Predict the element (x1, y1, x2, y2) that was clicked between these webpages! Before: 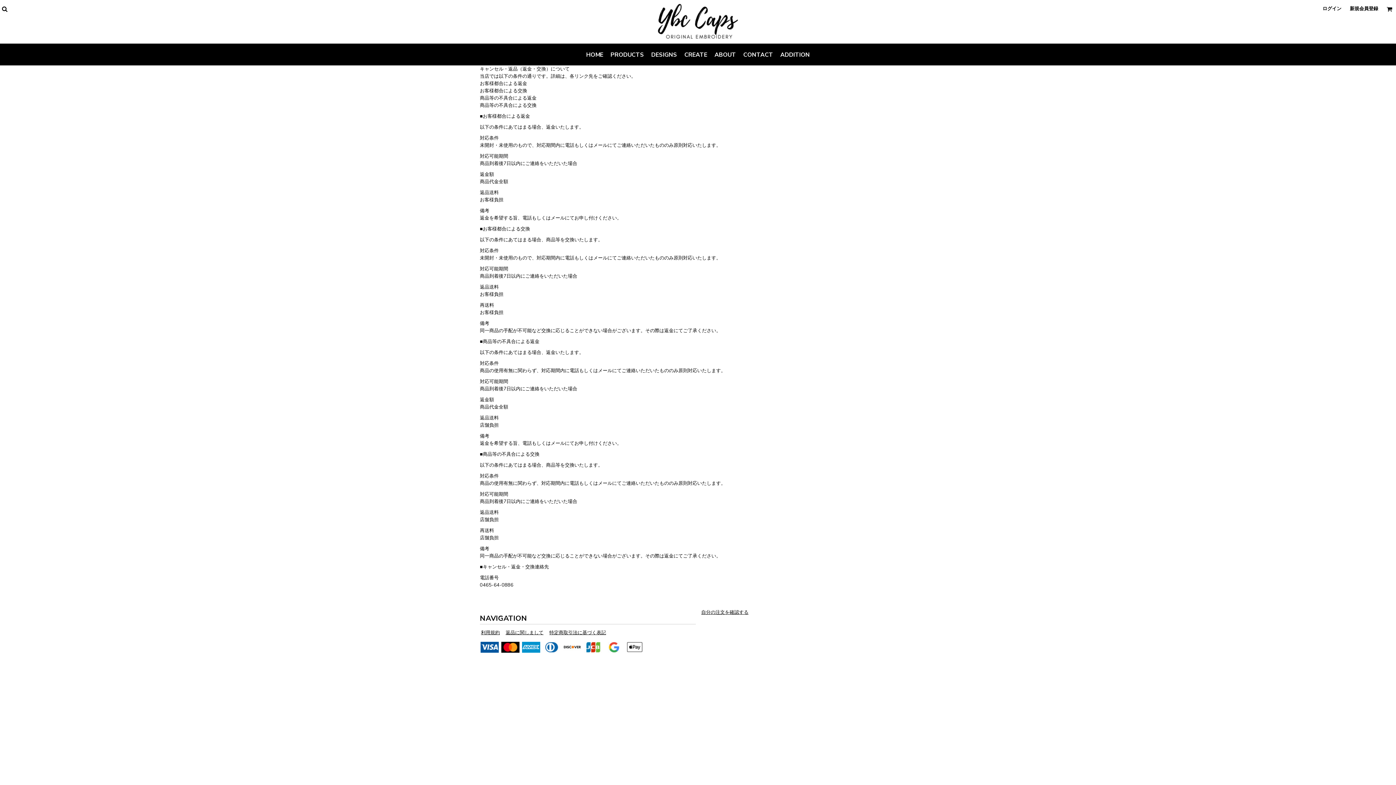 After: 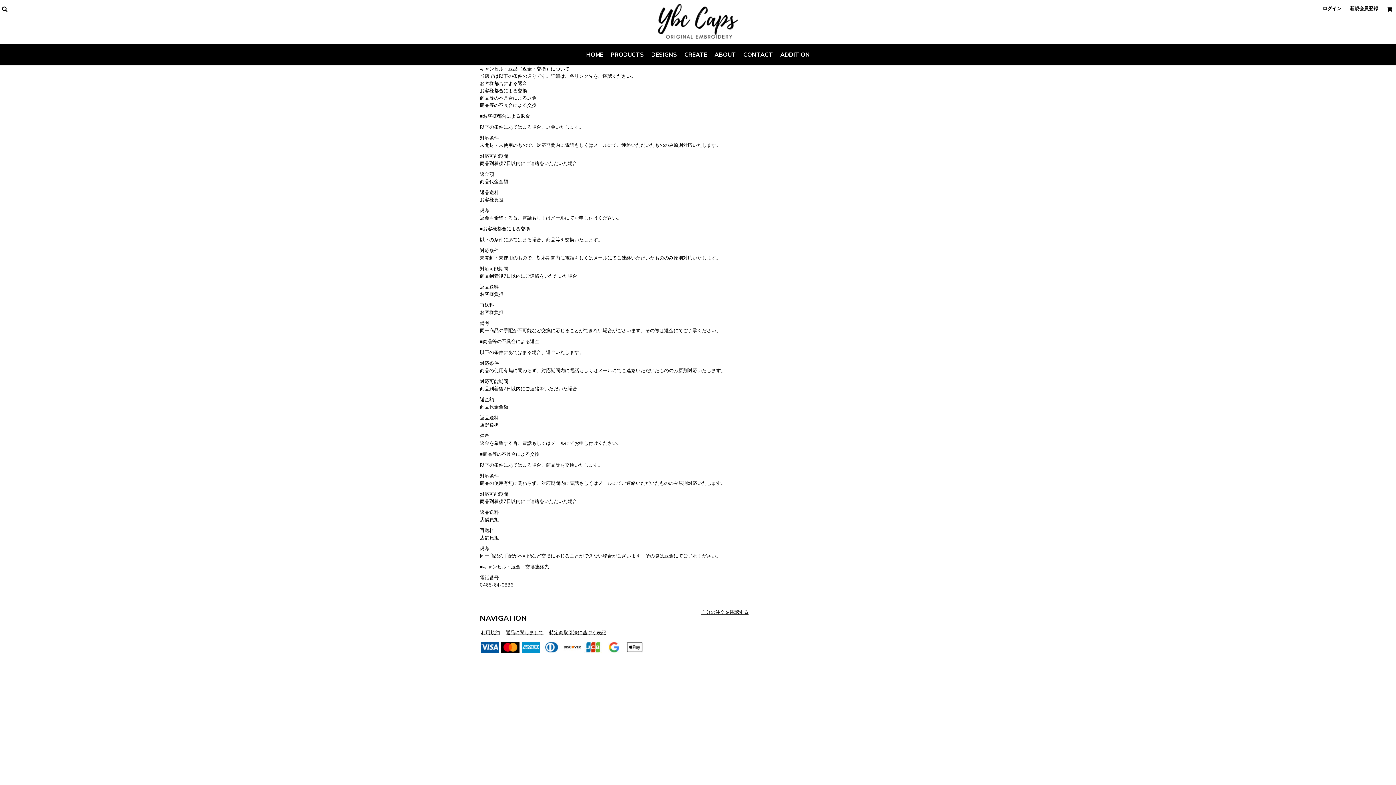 Action: bbox: (505, 629, 543, 636) label: 返品に関しまして